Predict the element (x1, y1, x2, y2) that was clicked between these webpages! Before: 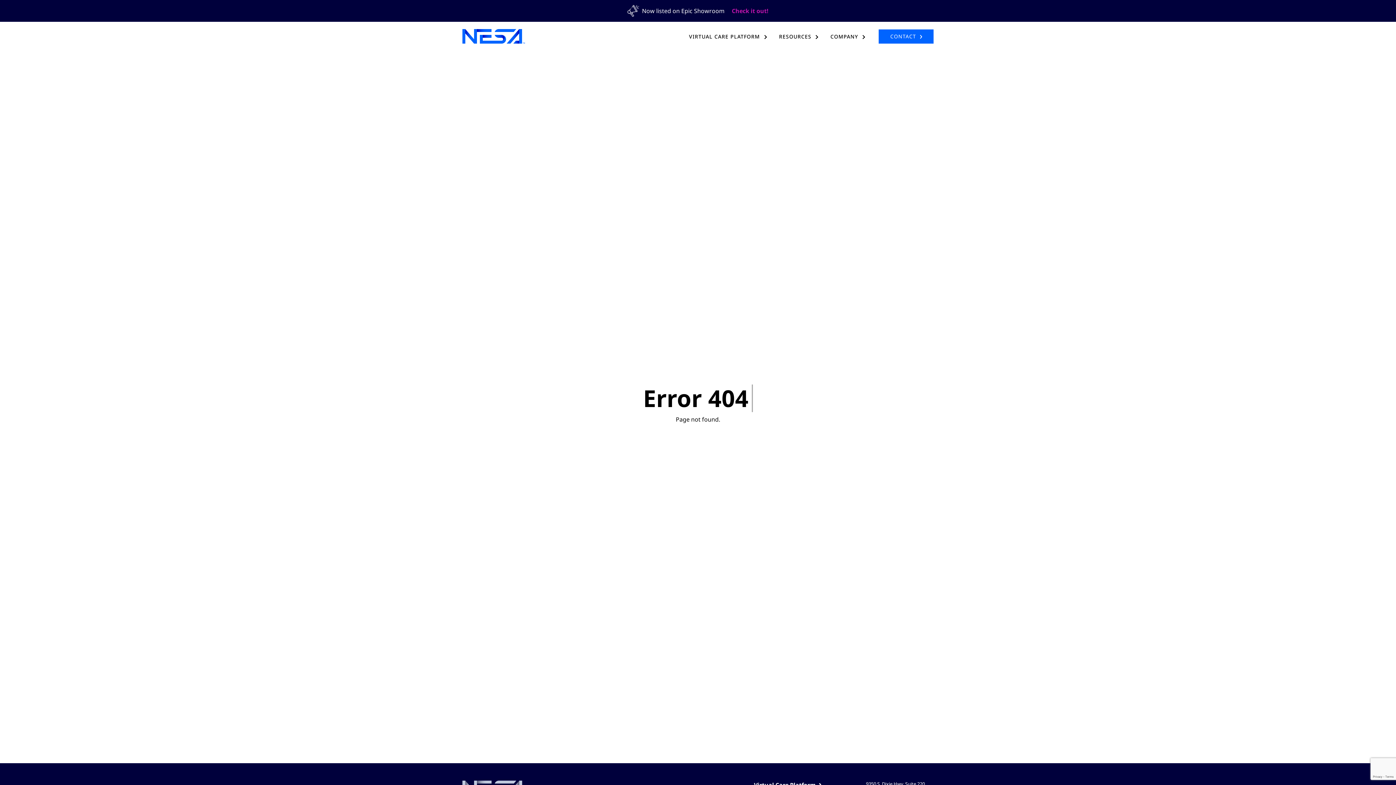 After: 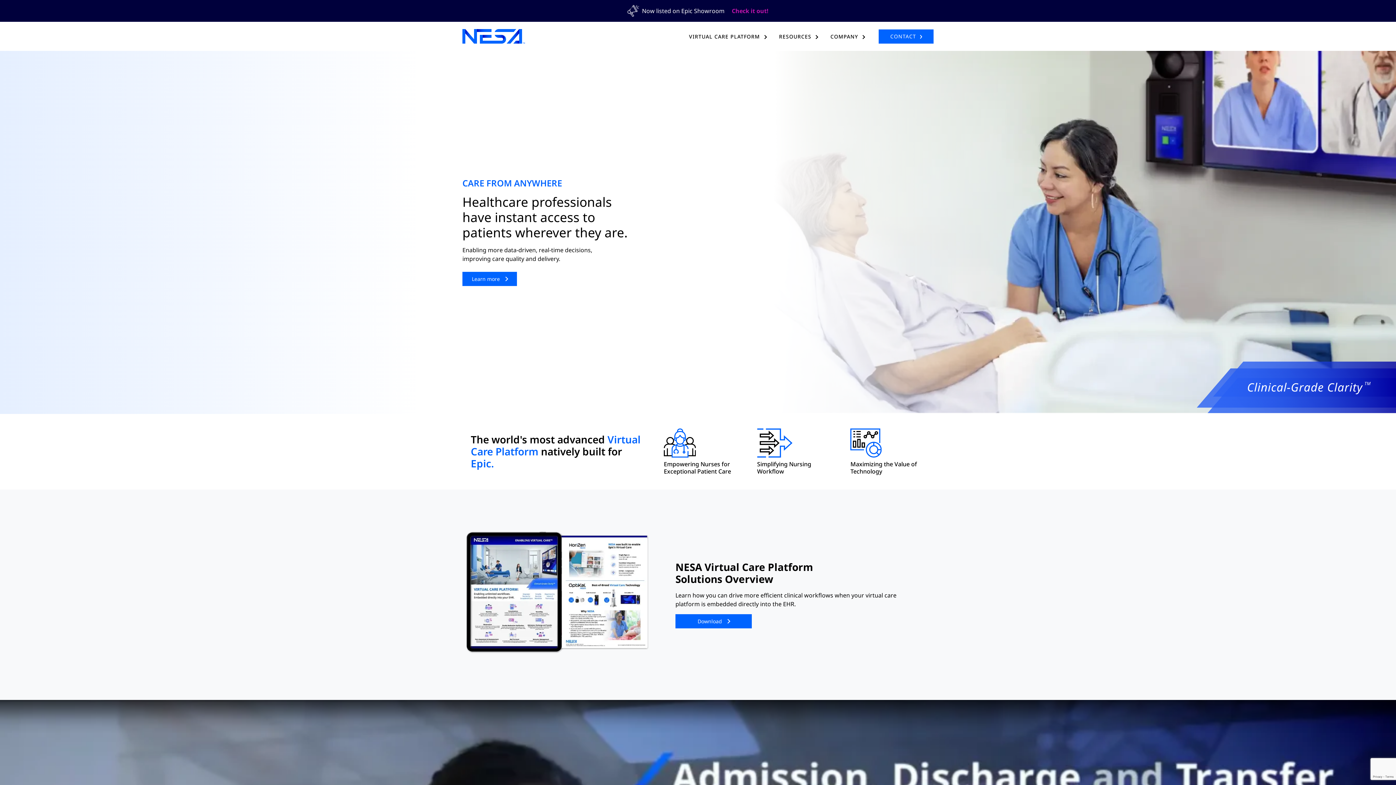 Action: bbox: (462, 27, 525, 45) label: Go to homepage